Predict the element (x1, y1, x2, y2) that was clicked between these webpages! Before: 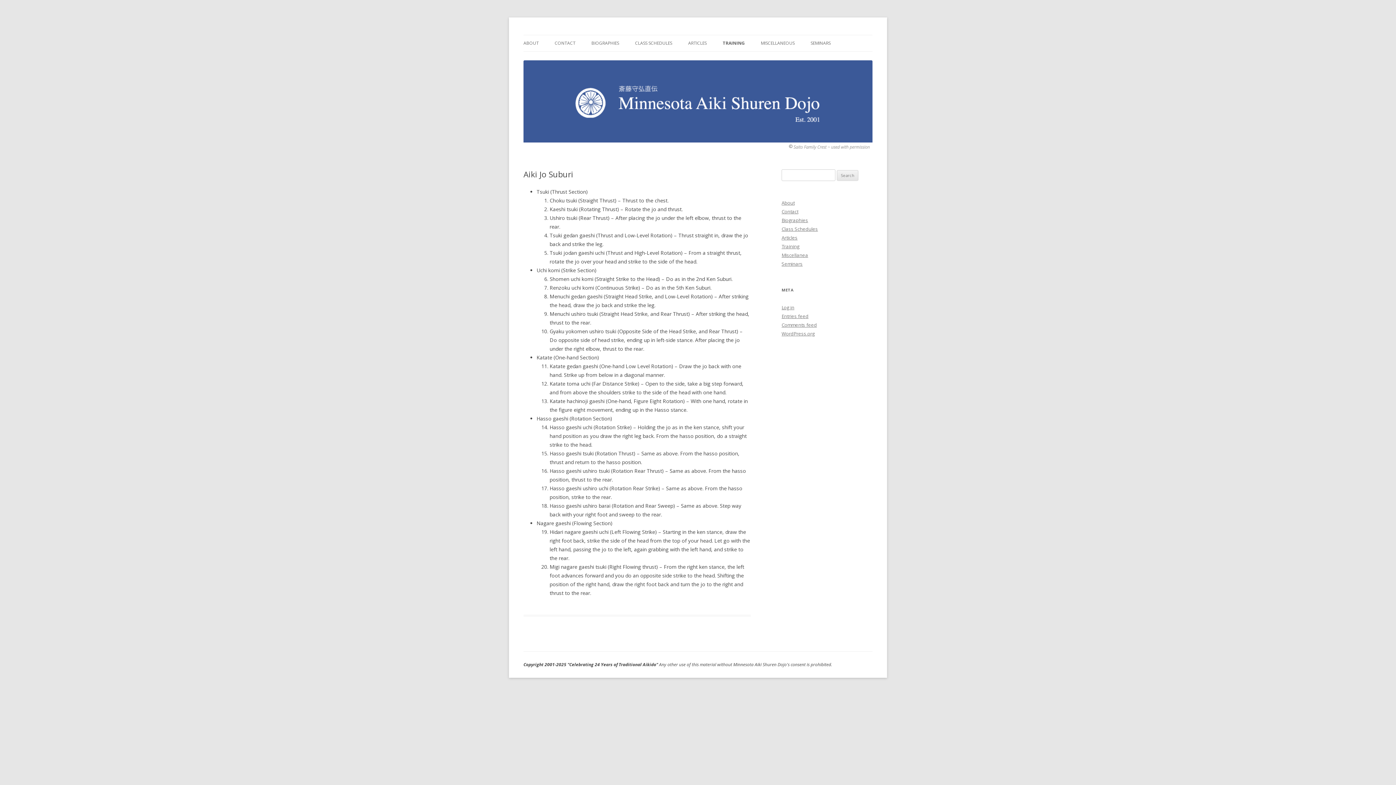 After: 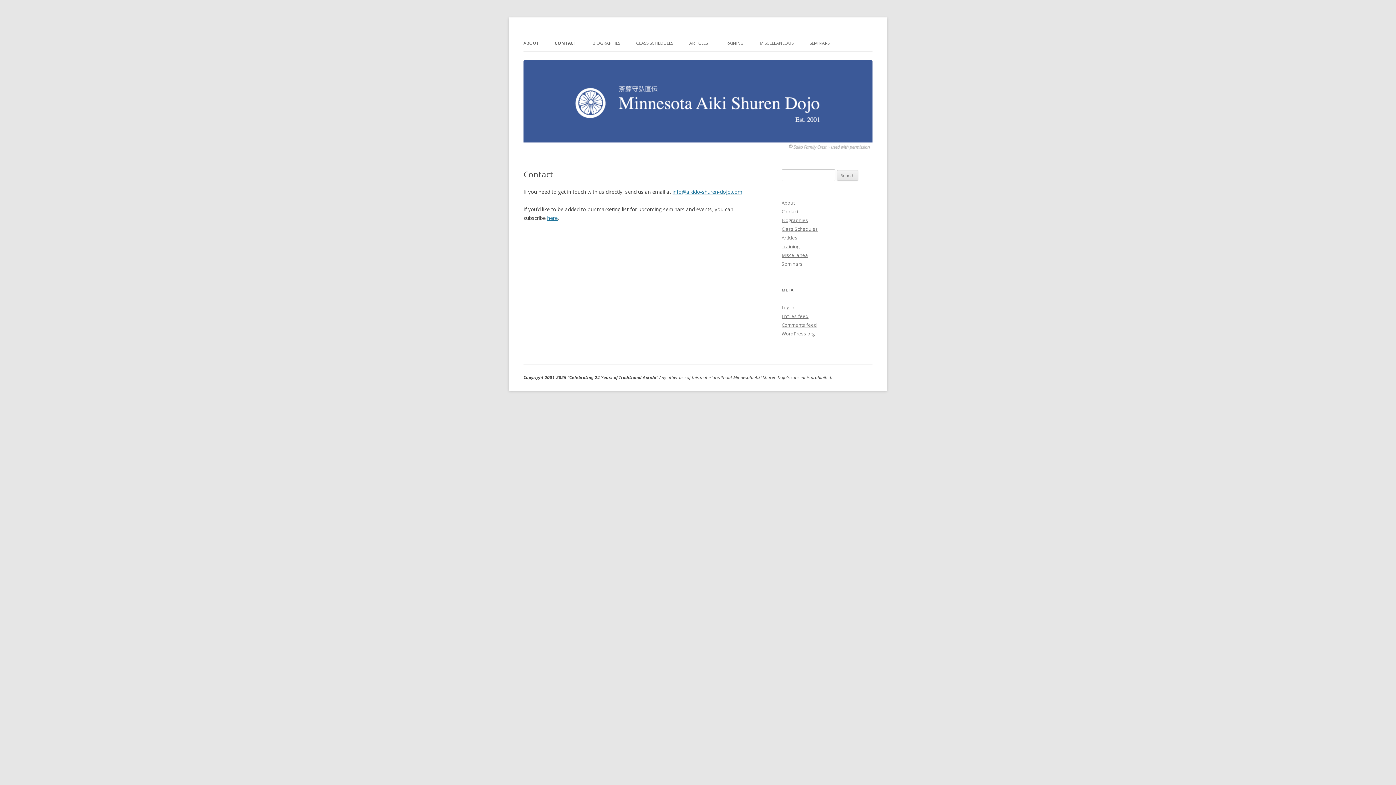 Action: label: CONTACT bbox: (554, 35, 575, 51)